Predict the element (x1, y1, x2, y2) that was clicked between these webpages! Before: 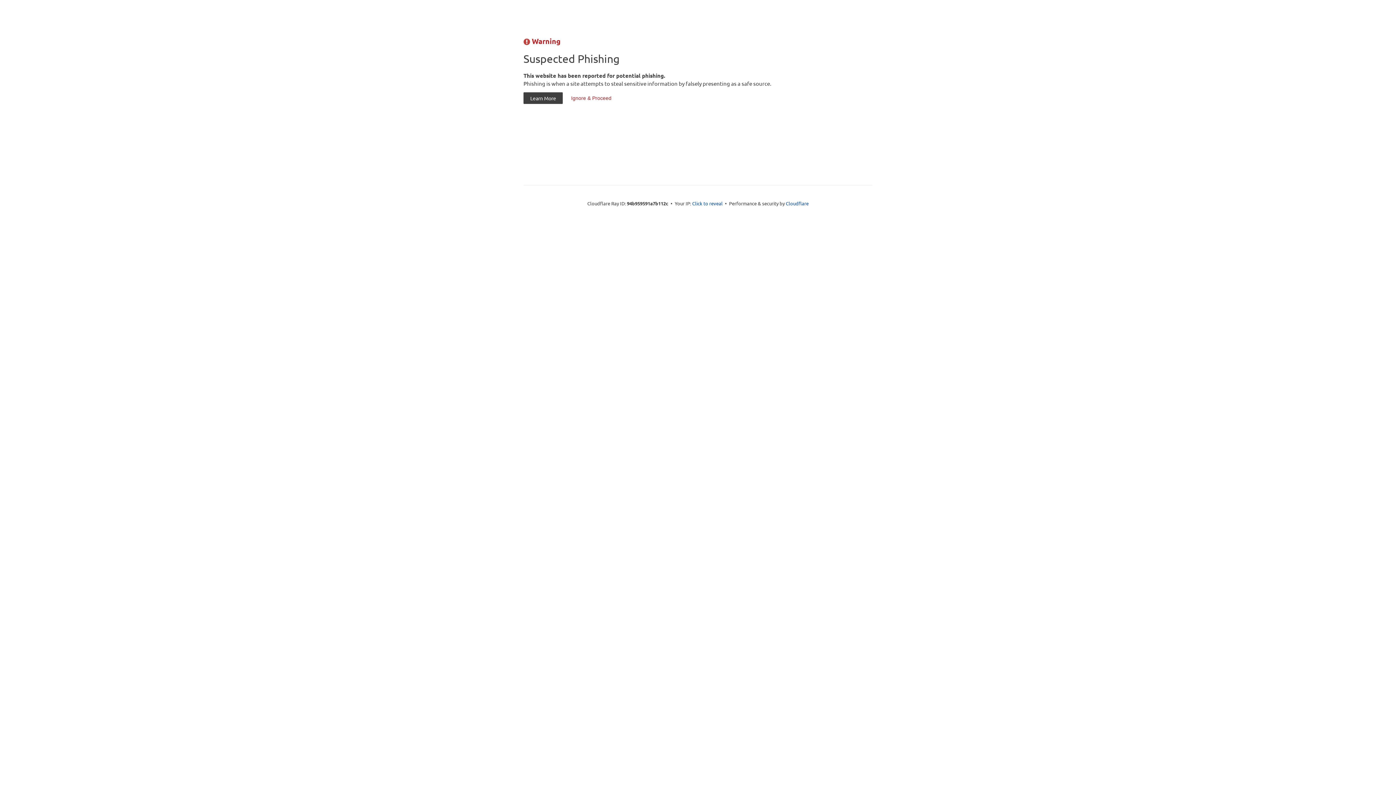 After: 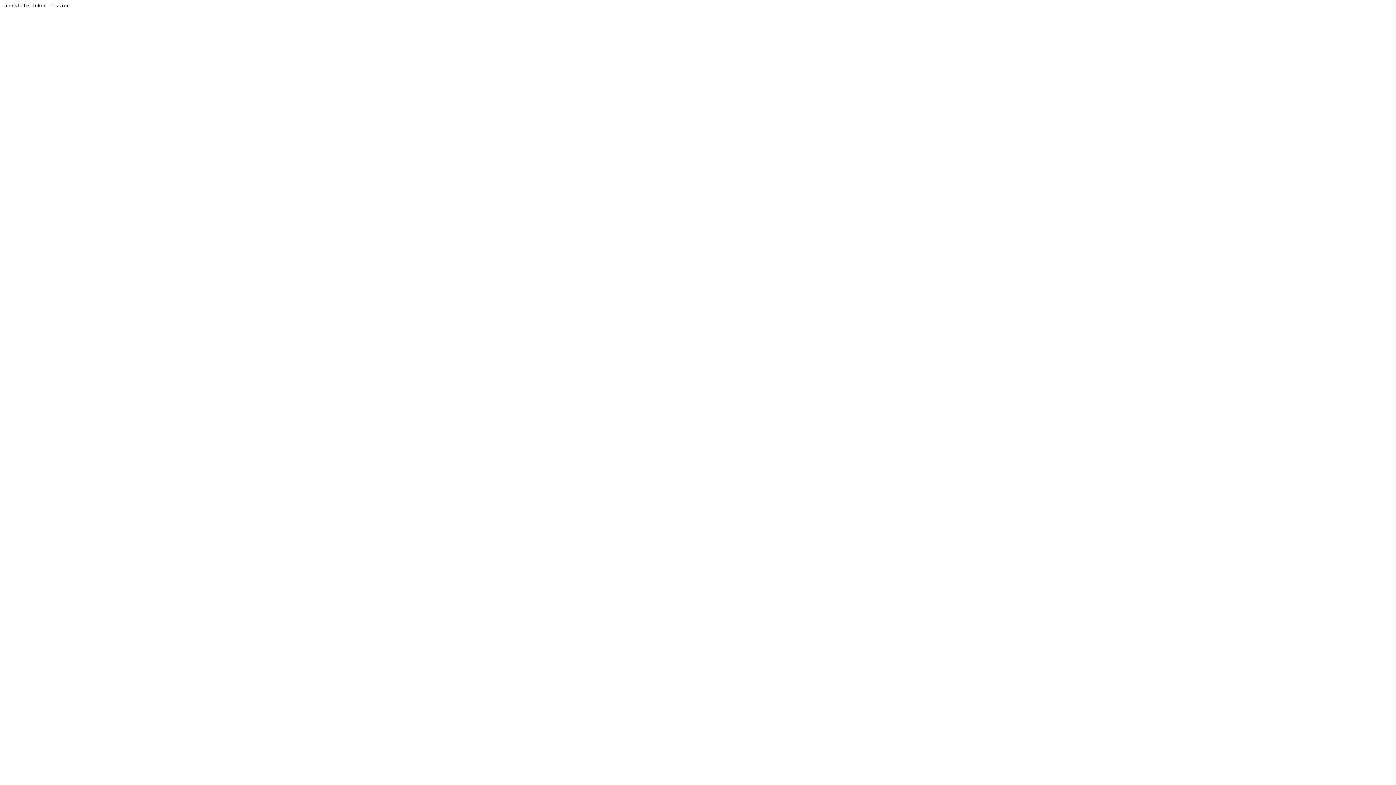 Action: bbox: (564, 92, 618, 104) label: Ignore & Proceed